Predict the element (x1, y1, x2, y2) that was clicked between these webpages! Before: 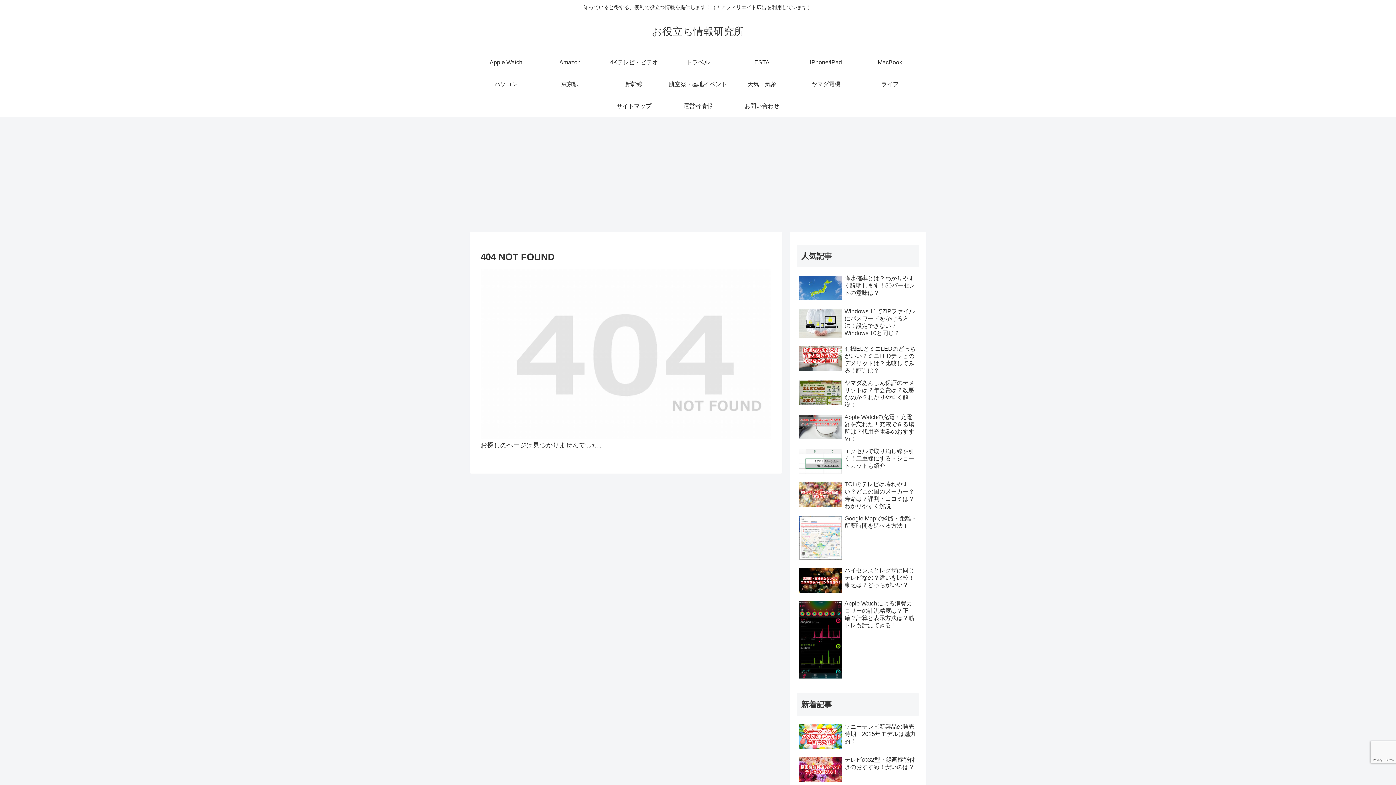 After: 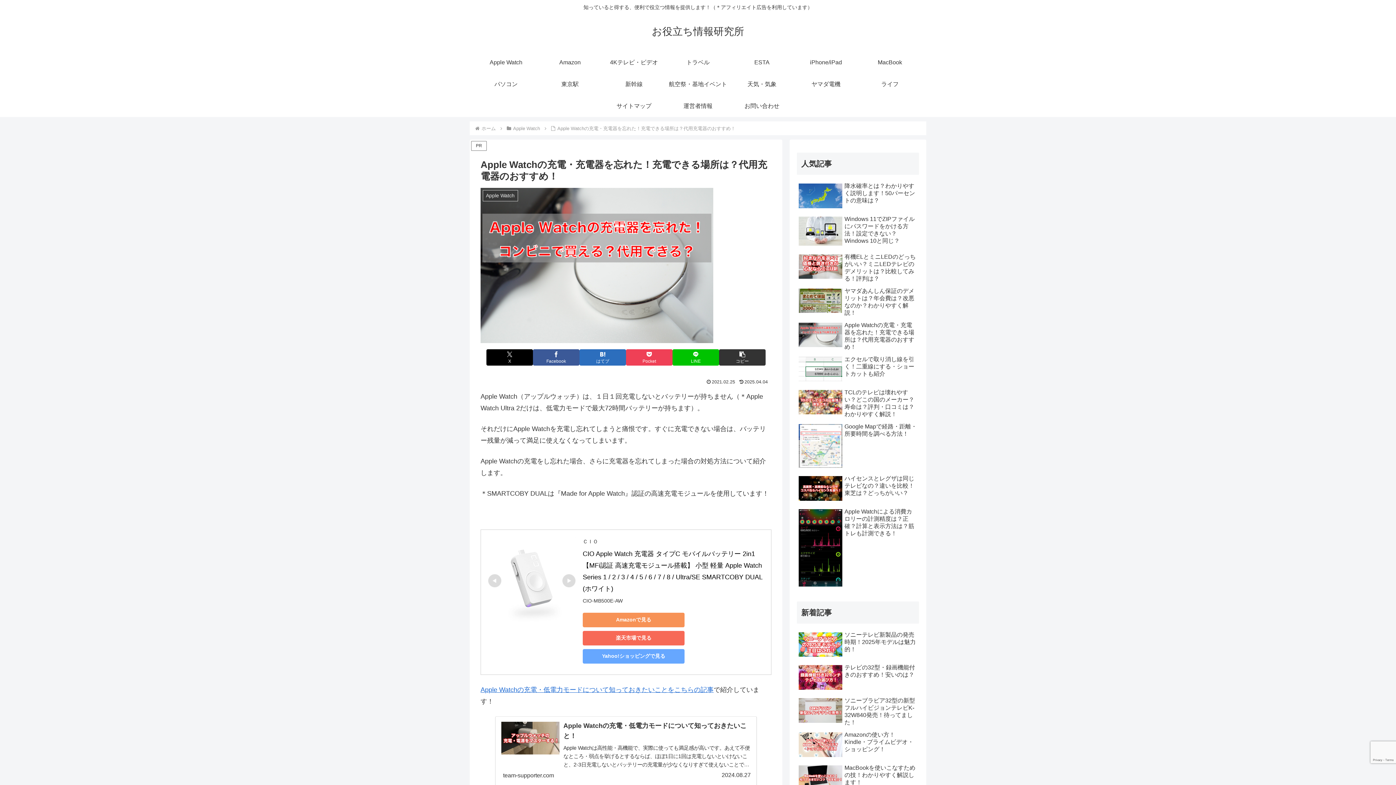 Action: label: Apple Watchの充電・充電器を忘れた！充電できる場所は？代用充電器のおすすめ！ bbox: (797, 412, 919, 444)